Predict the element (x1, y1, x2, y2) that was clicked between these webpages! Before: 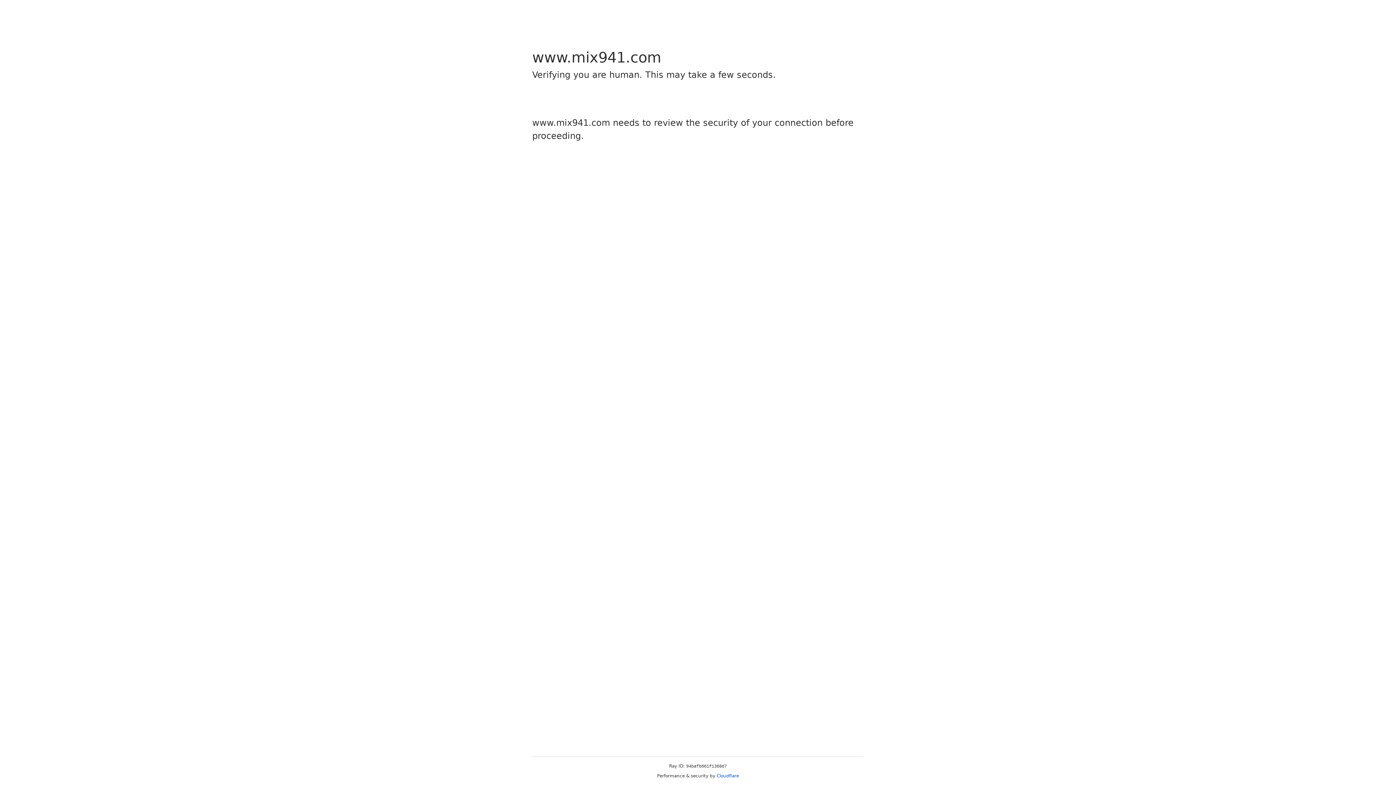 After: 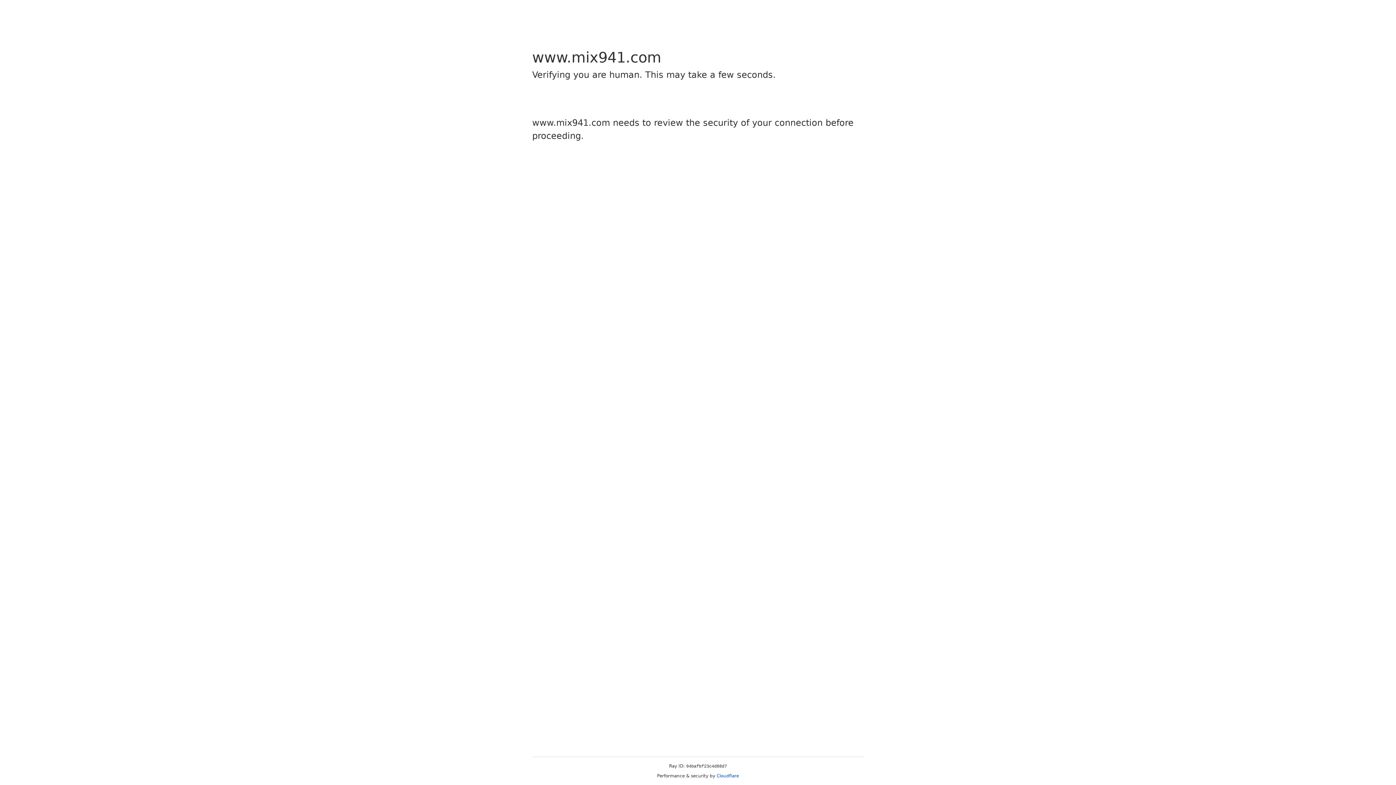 Action: label: Cloudflare bbox: (716, 773, 739, 778)